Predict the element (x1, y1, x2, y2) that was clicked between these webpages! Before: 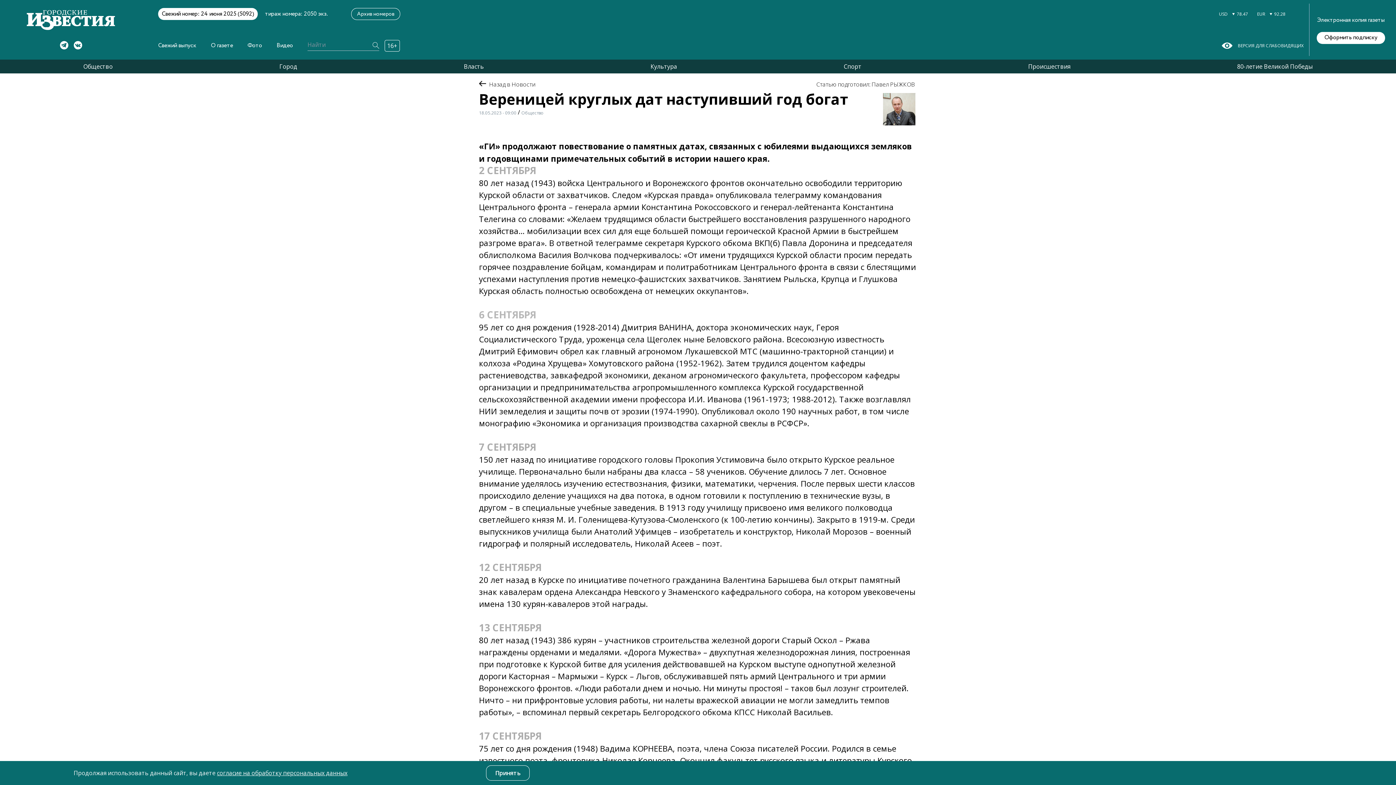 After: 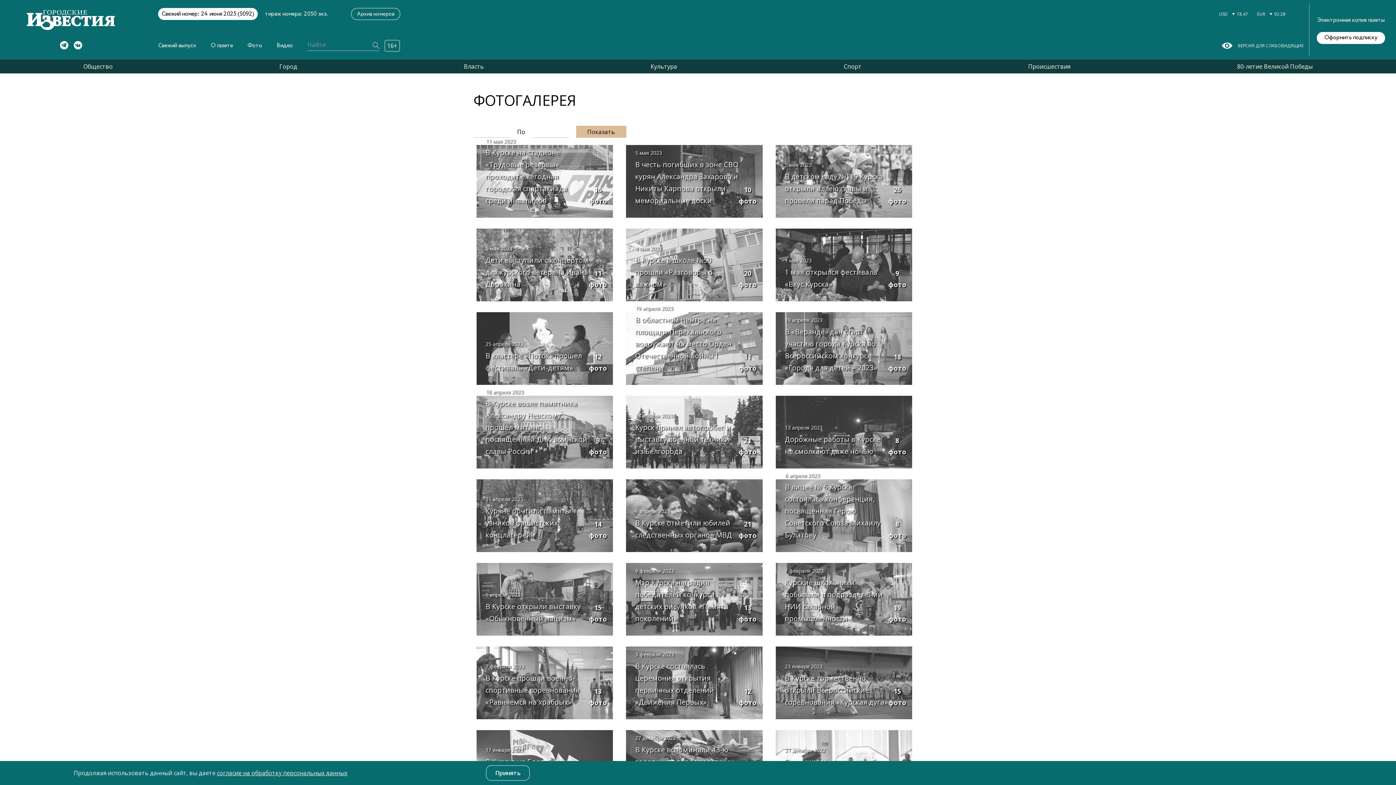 Action: bbox: (247, 41, 262, 49) label: Фото